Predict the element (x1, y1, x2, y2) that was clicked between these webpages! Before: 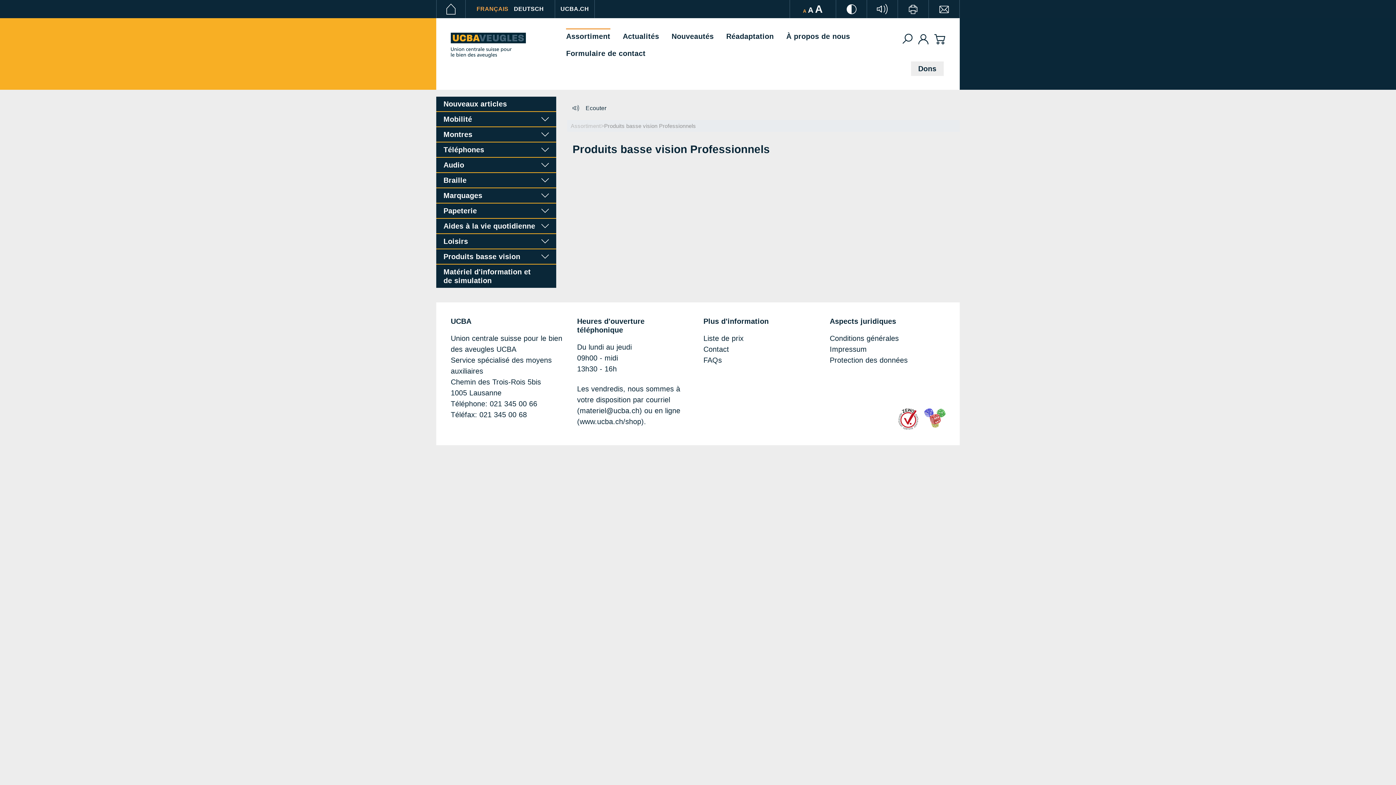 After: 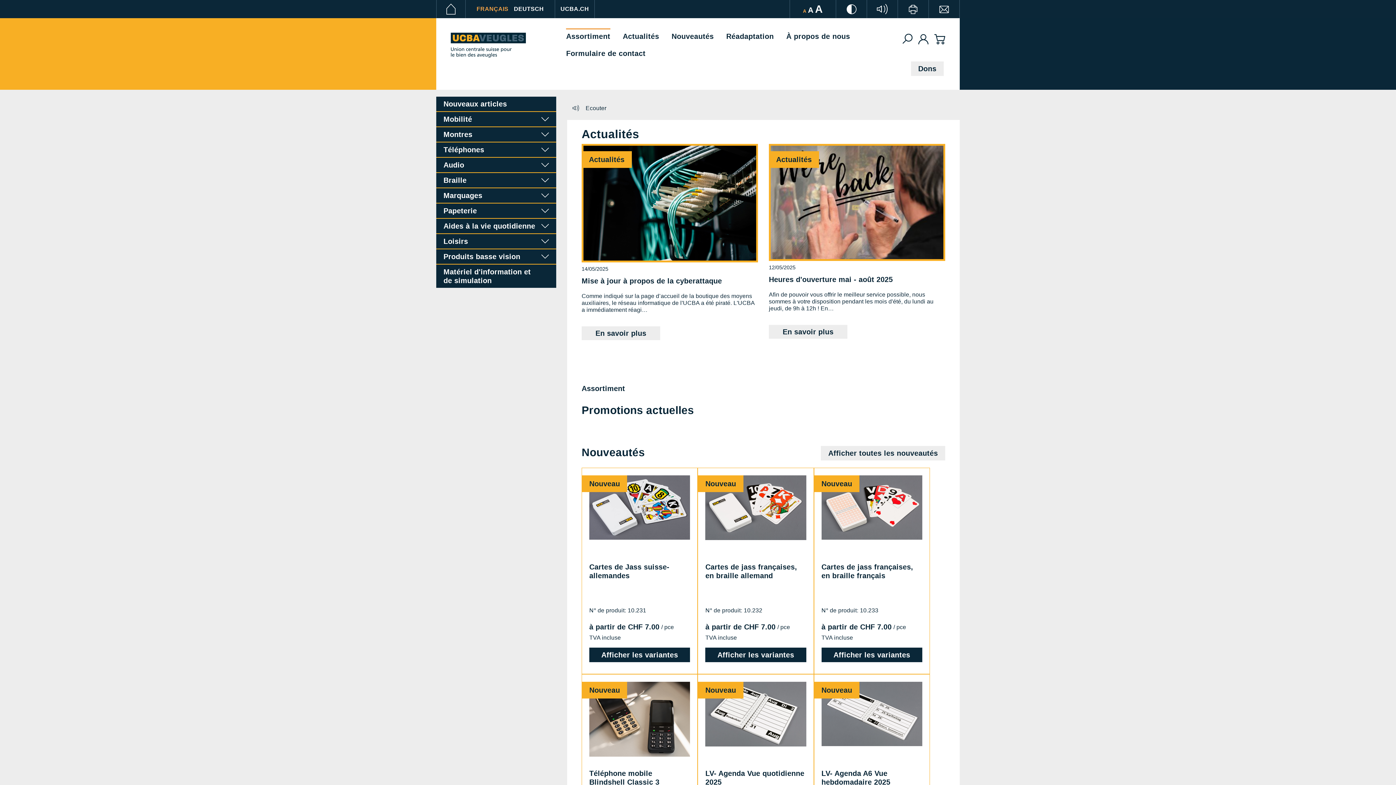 Action: label: Assortiment bbox: (570, 122, 600, 129)